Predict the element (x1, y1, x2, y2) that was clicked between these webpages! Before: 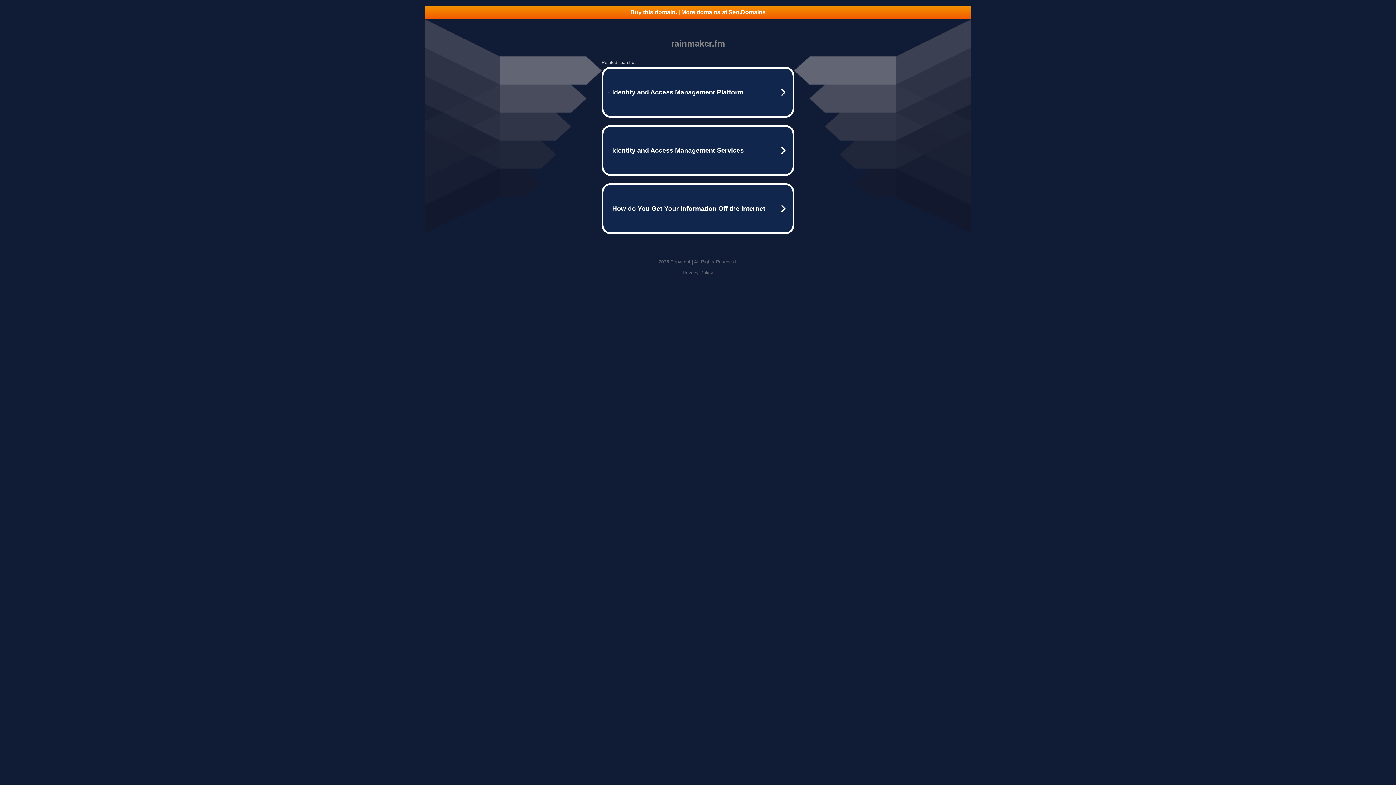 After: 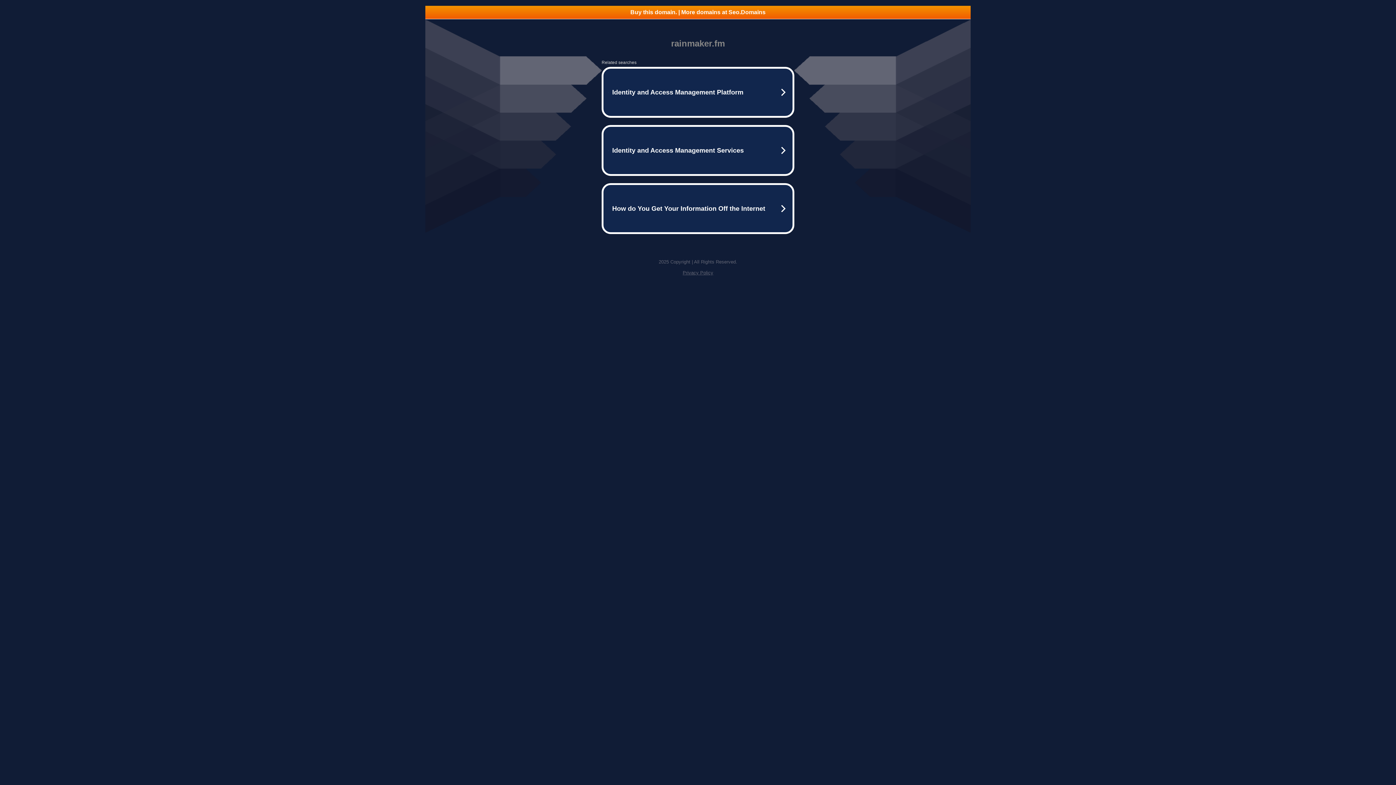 Action: bbox: (682, 270, 713, 275) label: Privacy Policy